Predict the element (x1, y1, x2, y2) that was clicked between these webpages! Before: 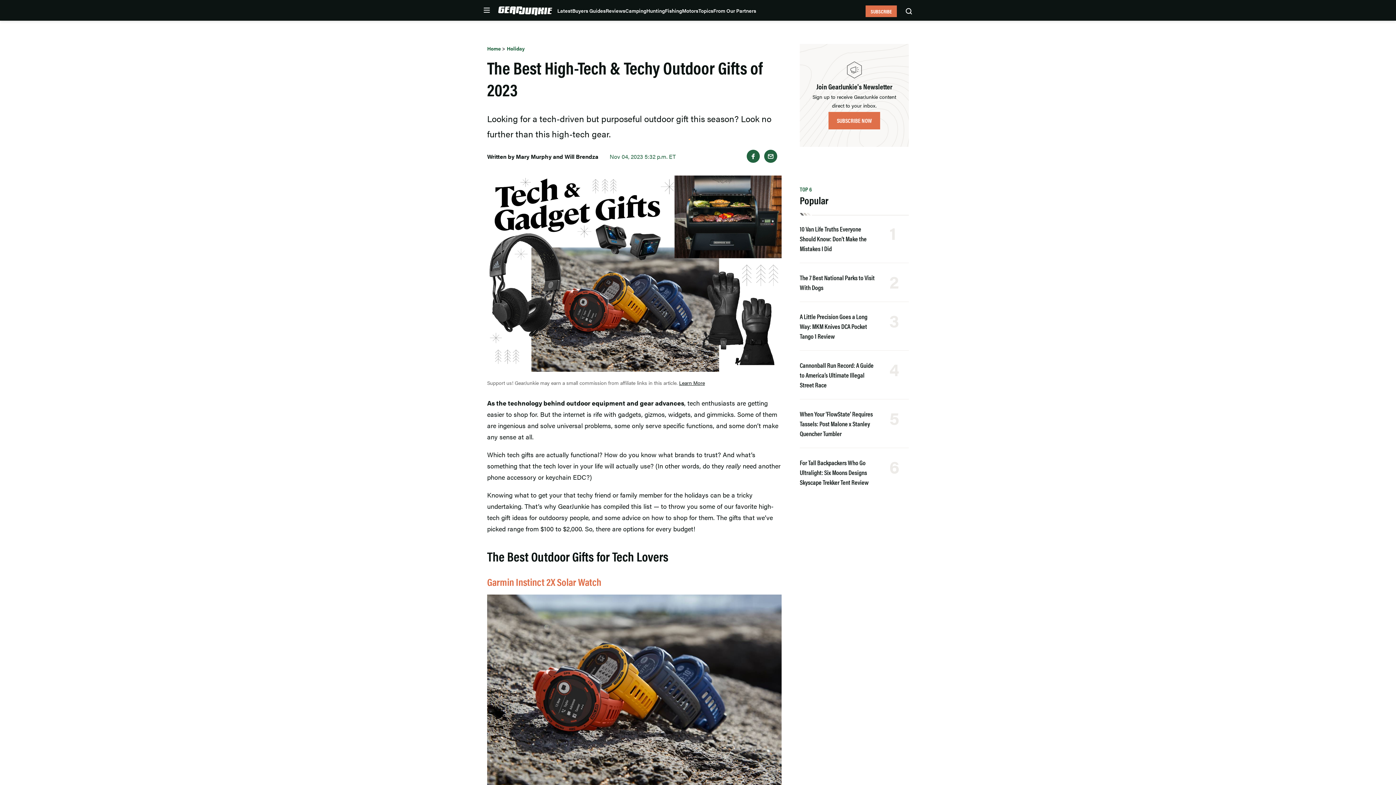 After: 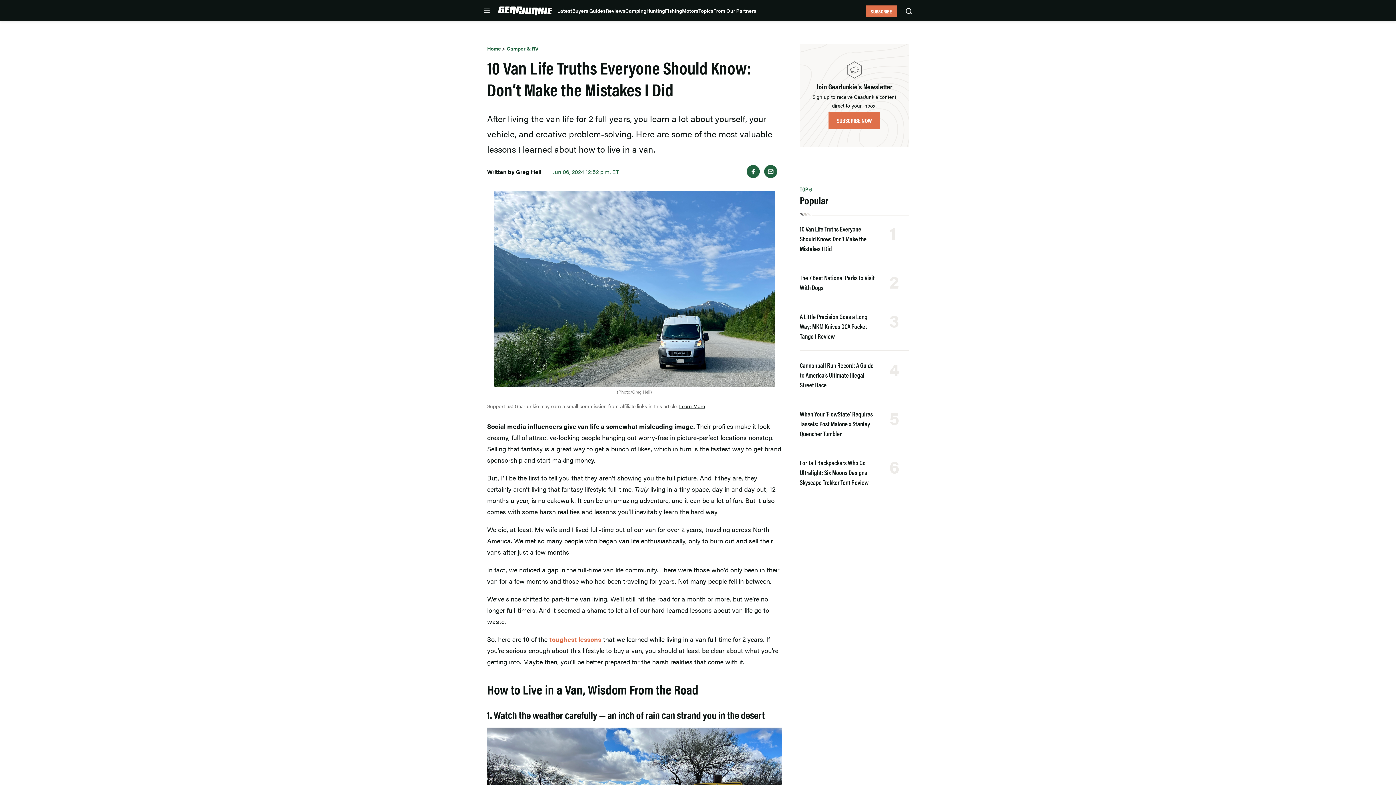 Action: label: 10 Van Life Truths Everyone Should Know: Don’t Make the Mistakes I Did bbox: (800, 224, 866, 253)